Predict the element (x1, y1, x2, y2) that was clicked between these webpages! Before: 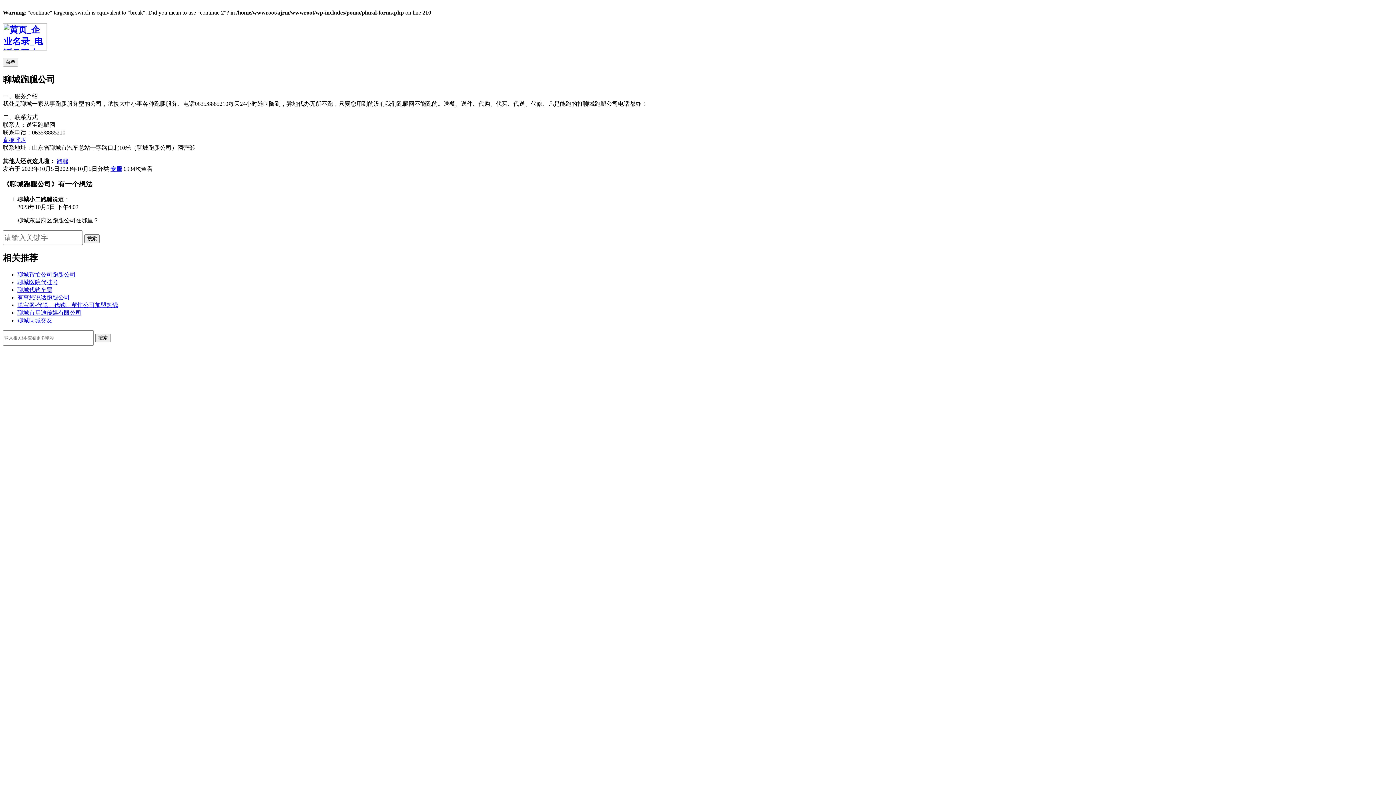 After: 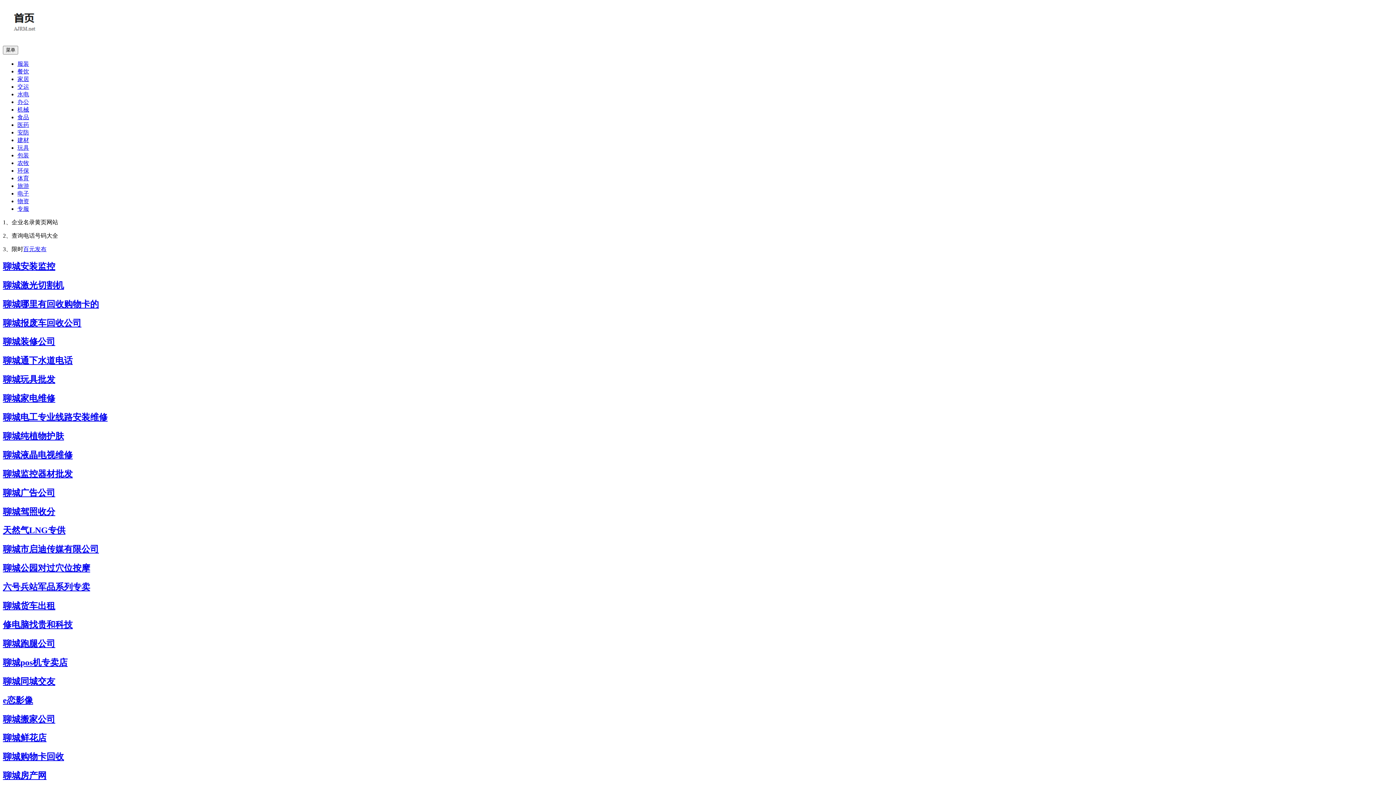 Action: bbox: (2, 42, 46, 52)